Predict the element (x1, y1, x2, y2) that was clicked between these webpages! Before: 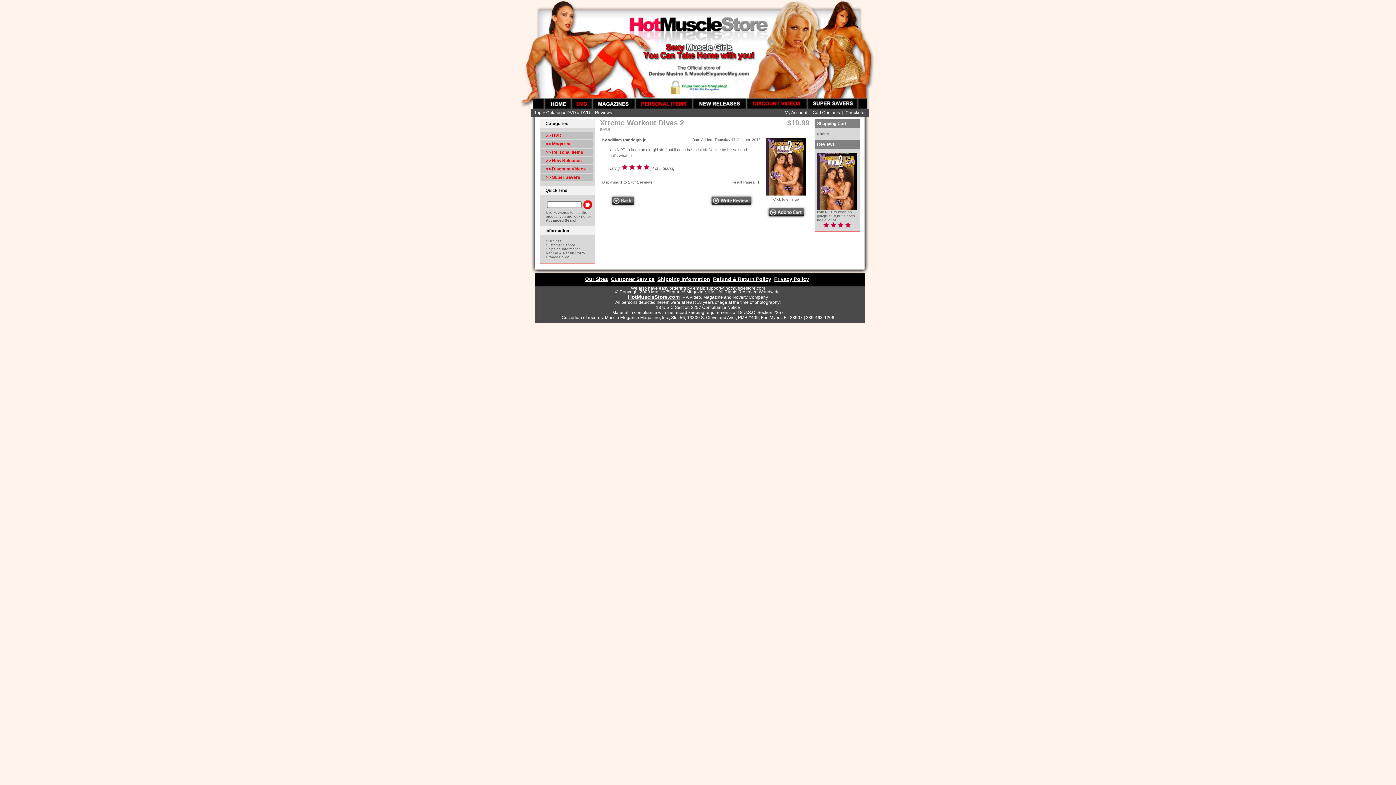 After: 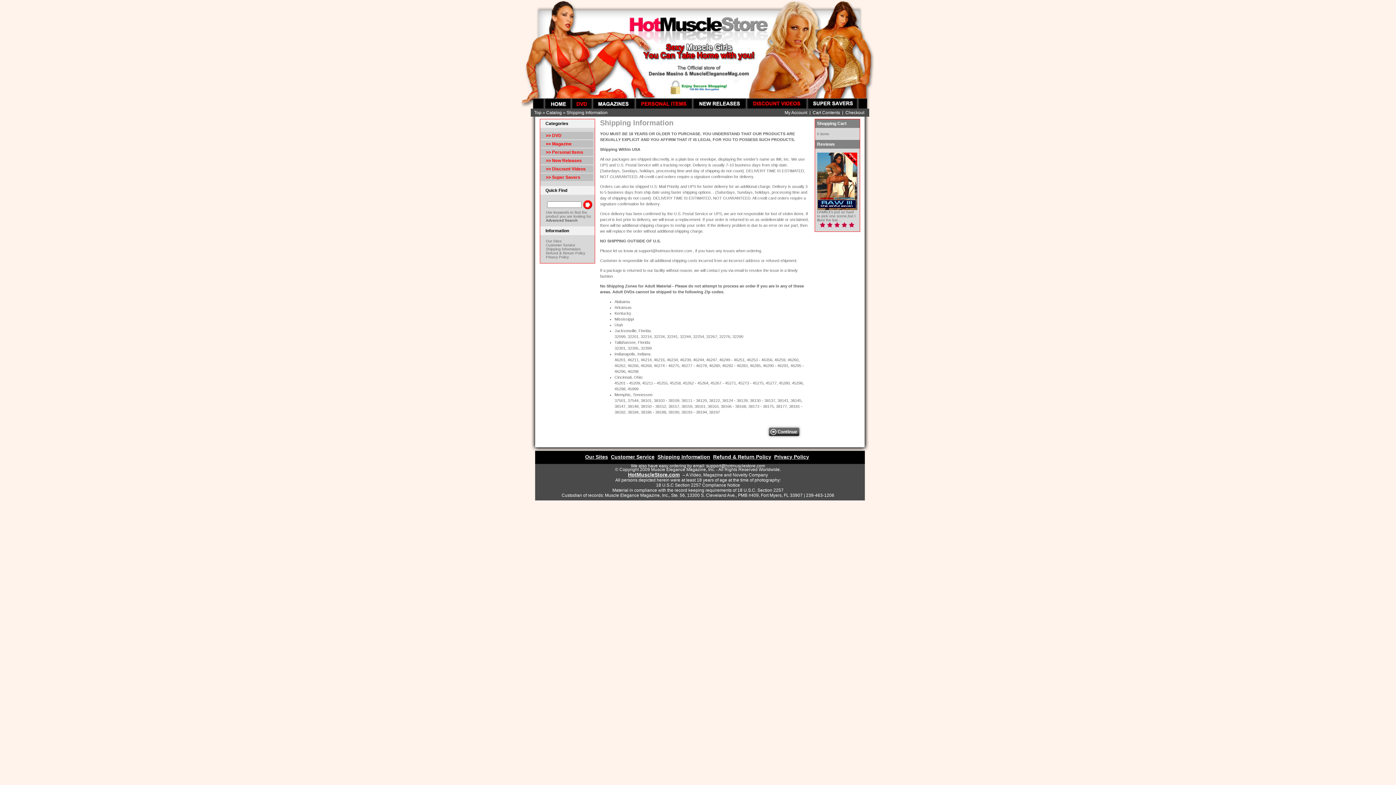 Action: label: Shipping Information bbox: (657, 276, 712, 289)